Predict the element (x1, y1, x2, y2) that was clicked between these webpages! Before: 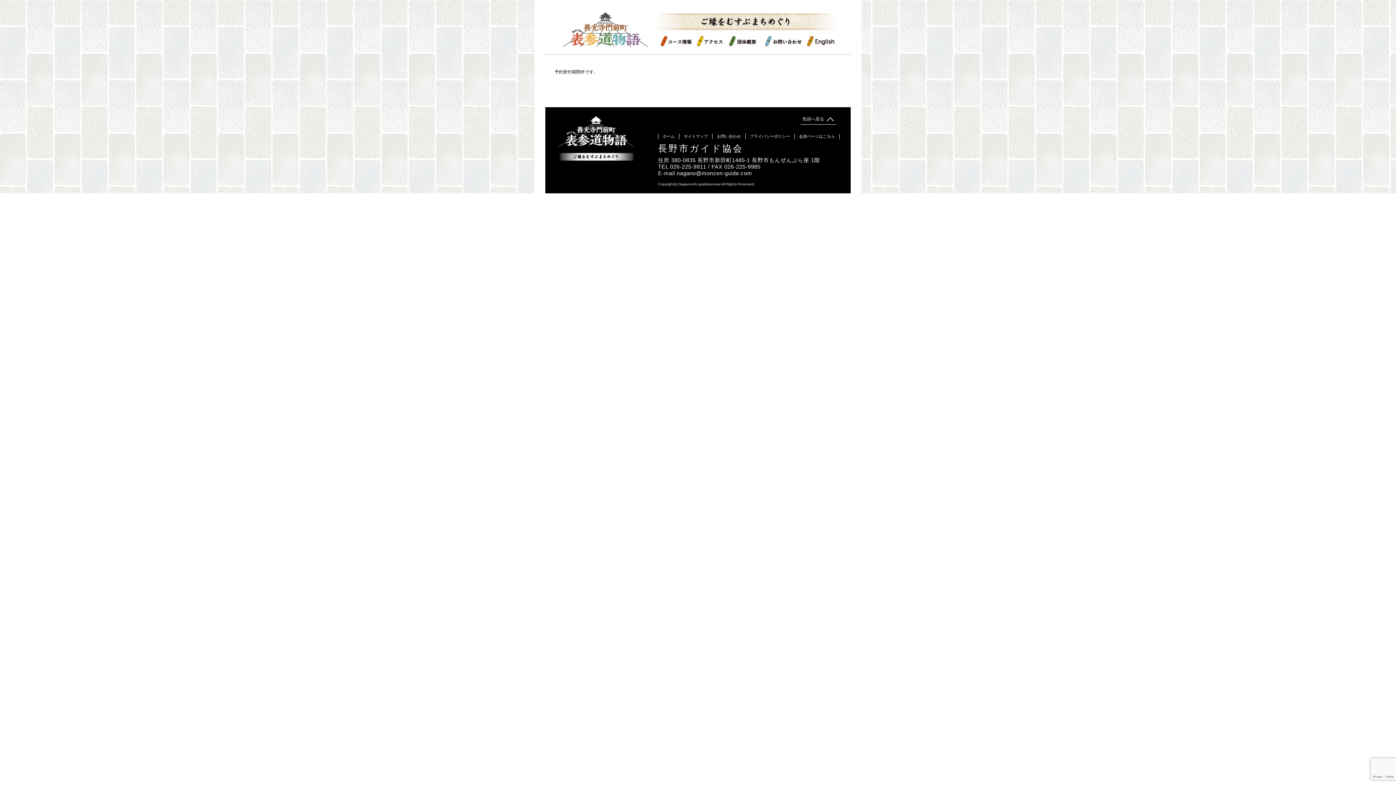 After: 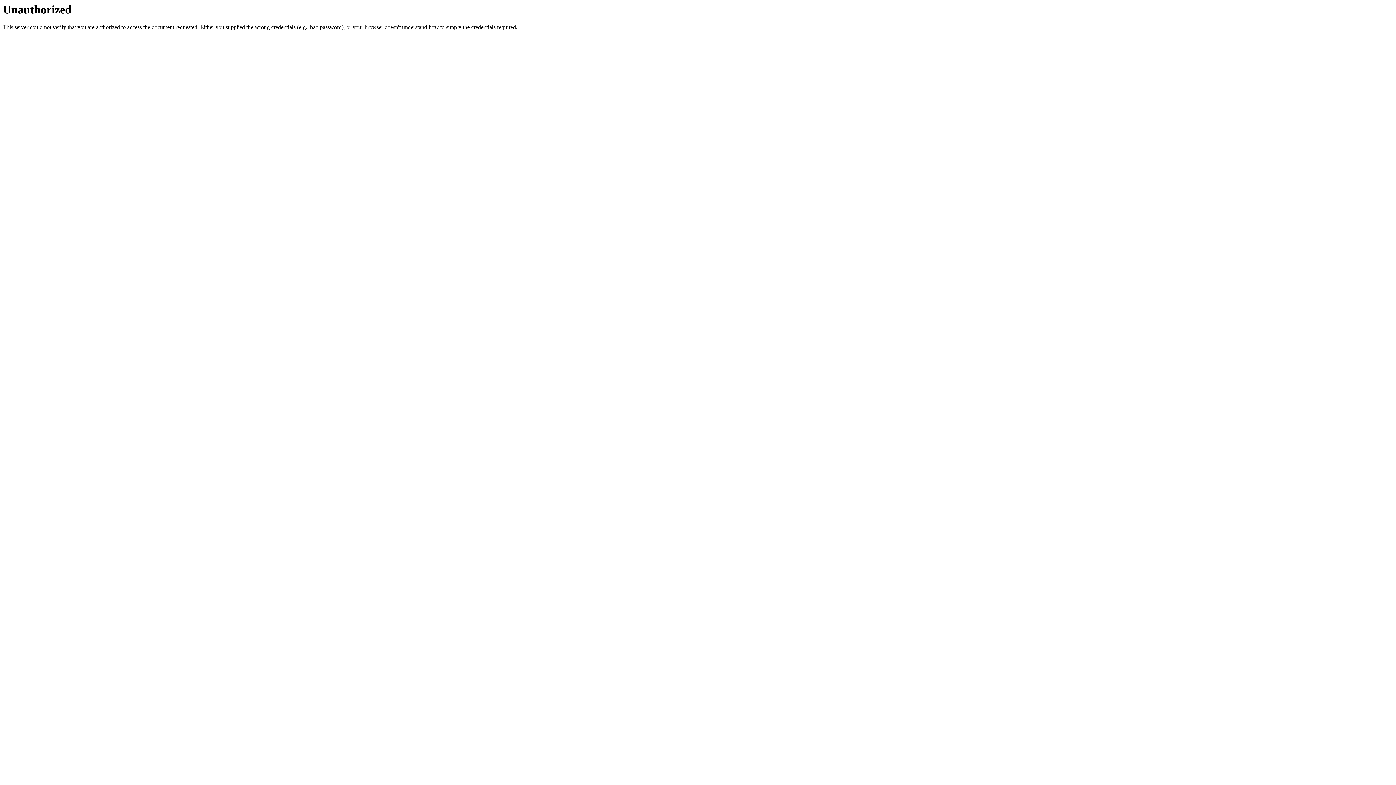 Action: bbox: (794, 133, 840, 139) label: 会員ページはこちら